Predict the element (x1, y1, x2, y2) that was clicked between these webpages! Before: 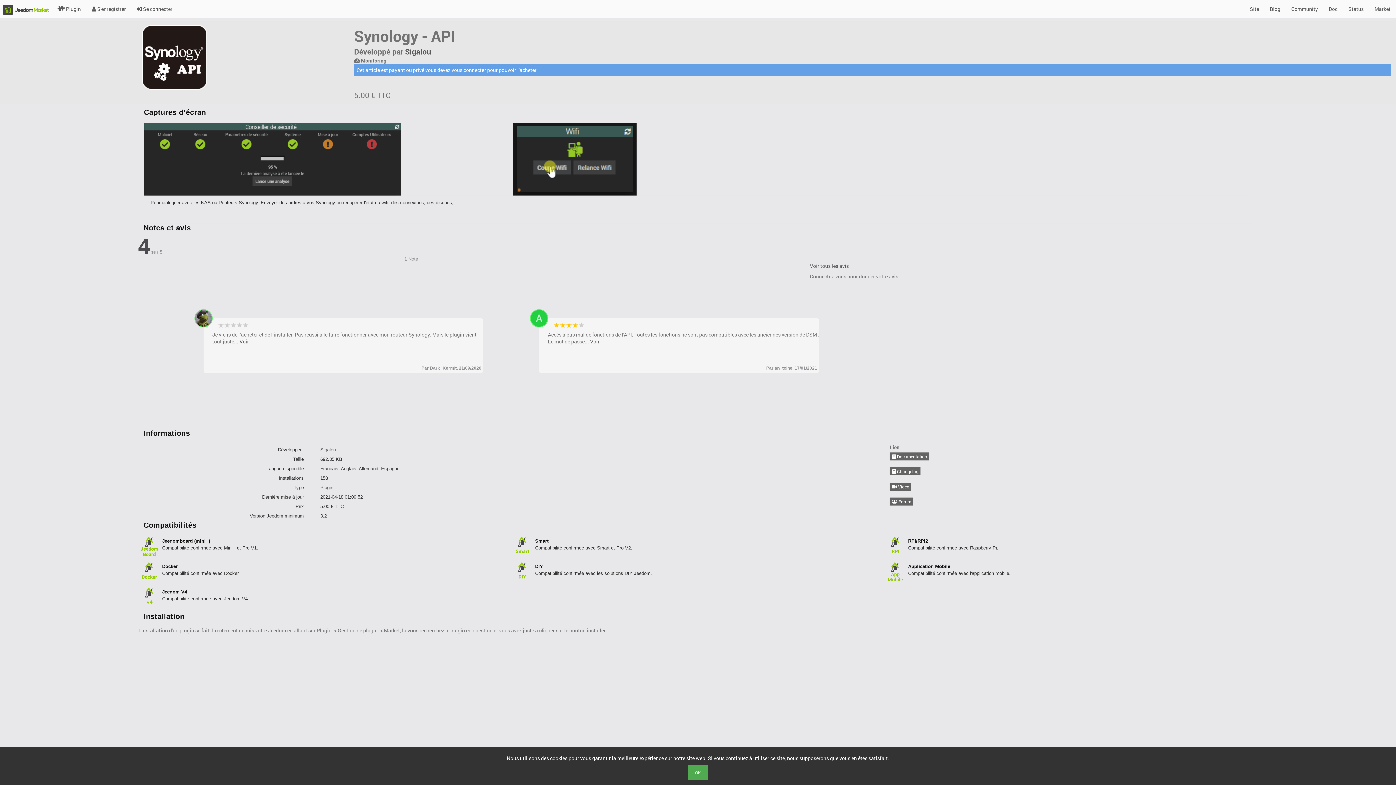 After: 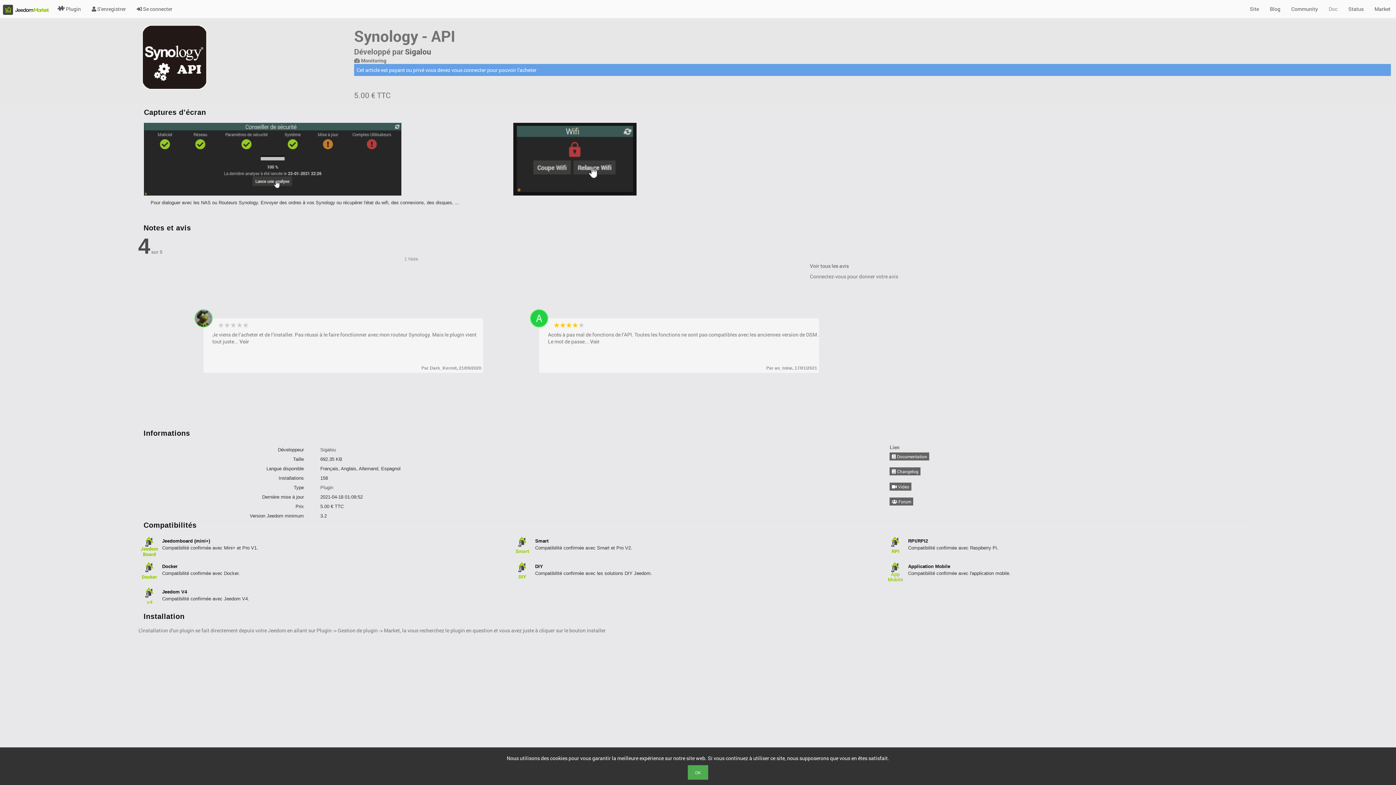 Action: label: Doc bbox: (1323, 0, 1343, 18)